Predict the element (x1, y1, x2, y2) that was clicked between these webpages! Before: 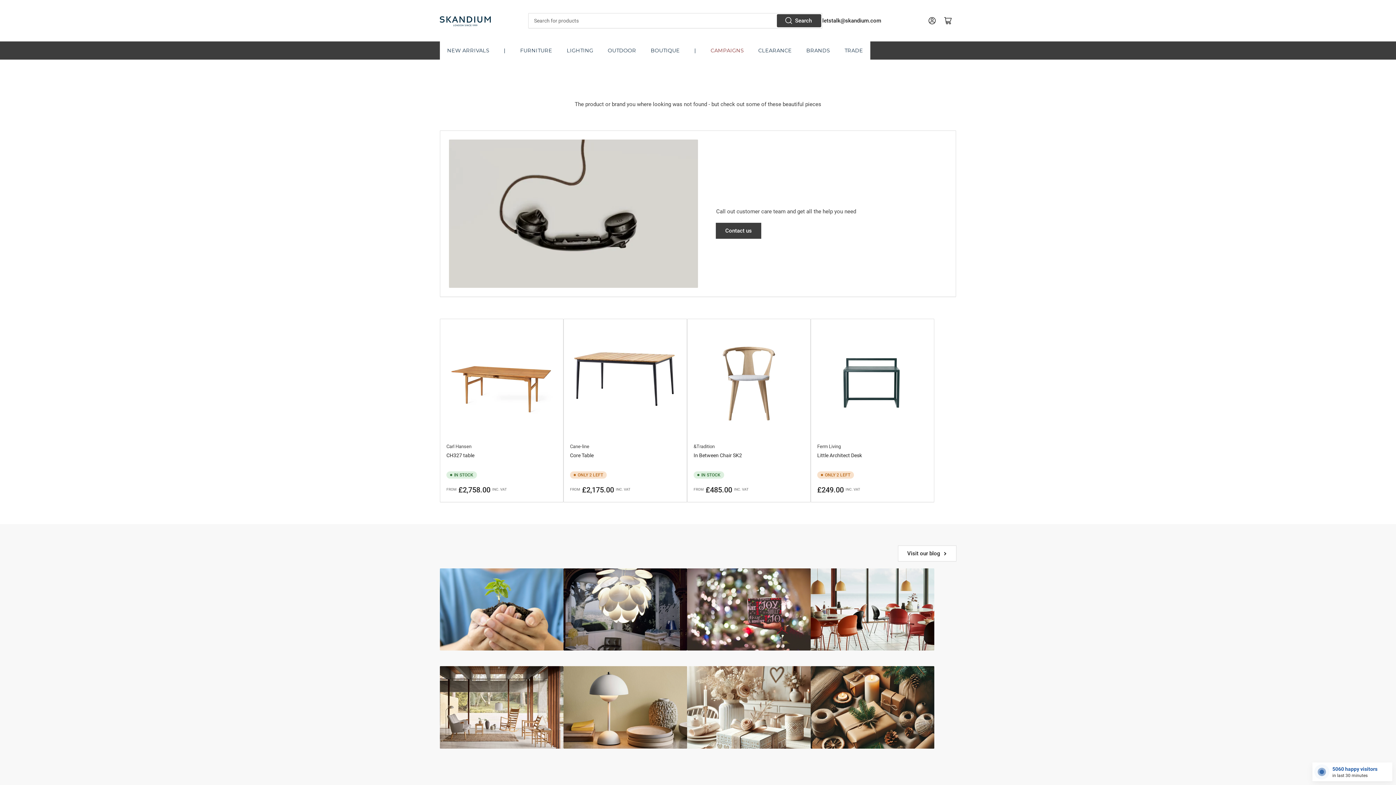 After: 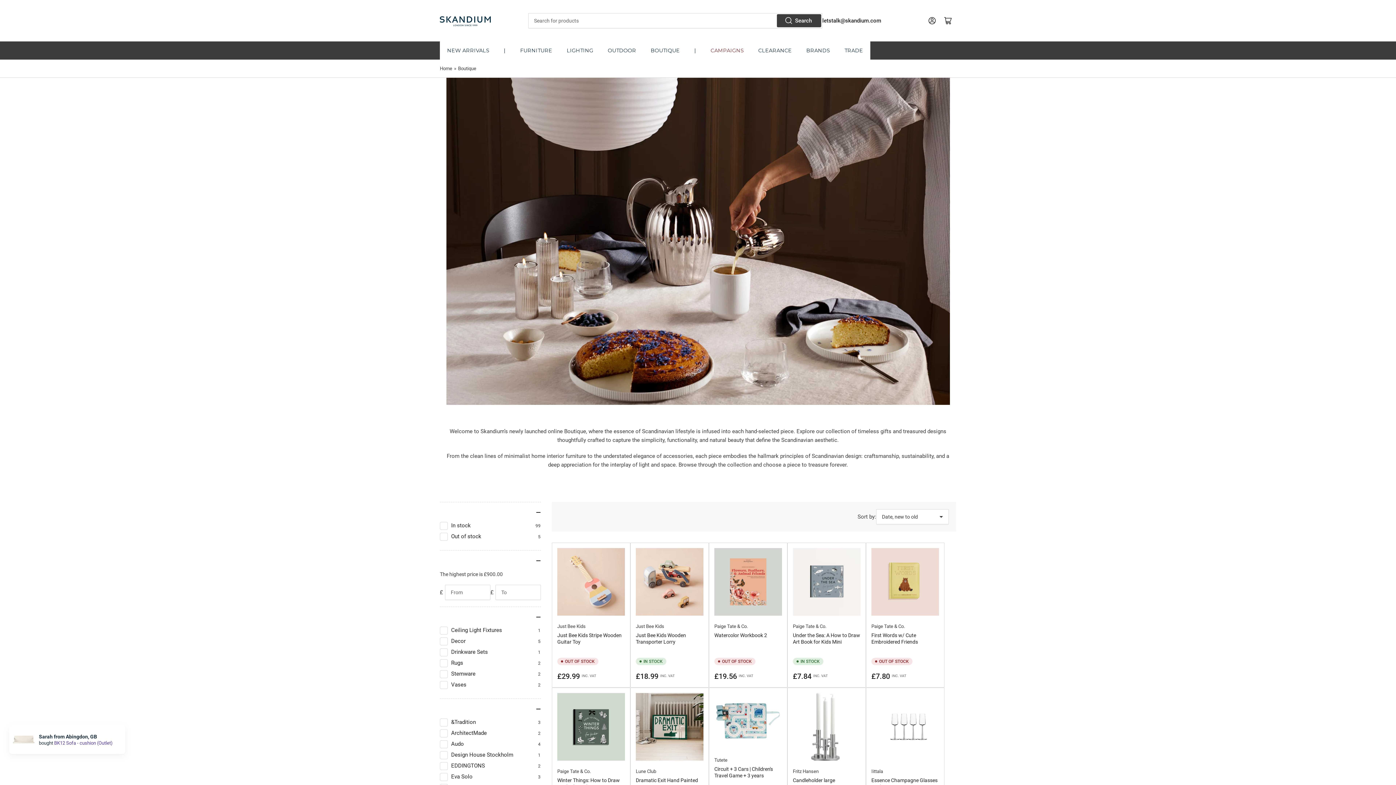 Action: label: BOUTIQUE bbox: (643, 41, 687, 59)